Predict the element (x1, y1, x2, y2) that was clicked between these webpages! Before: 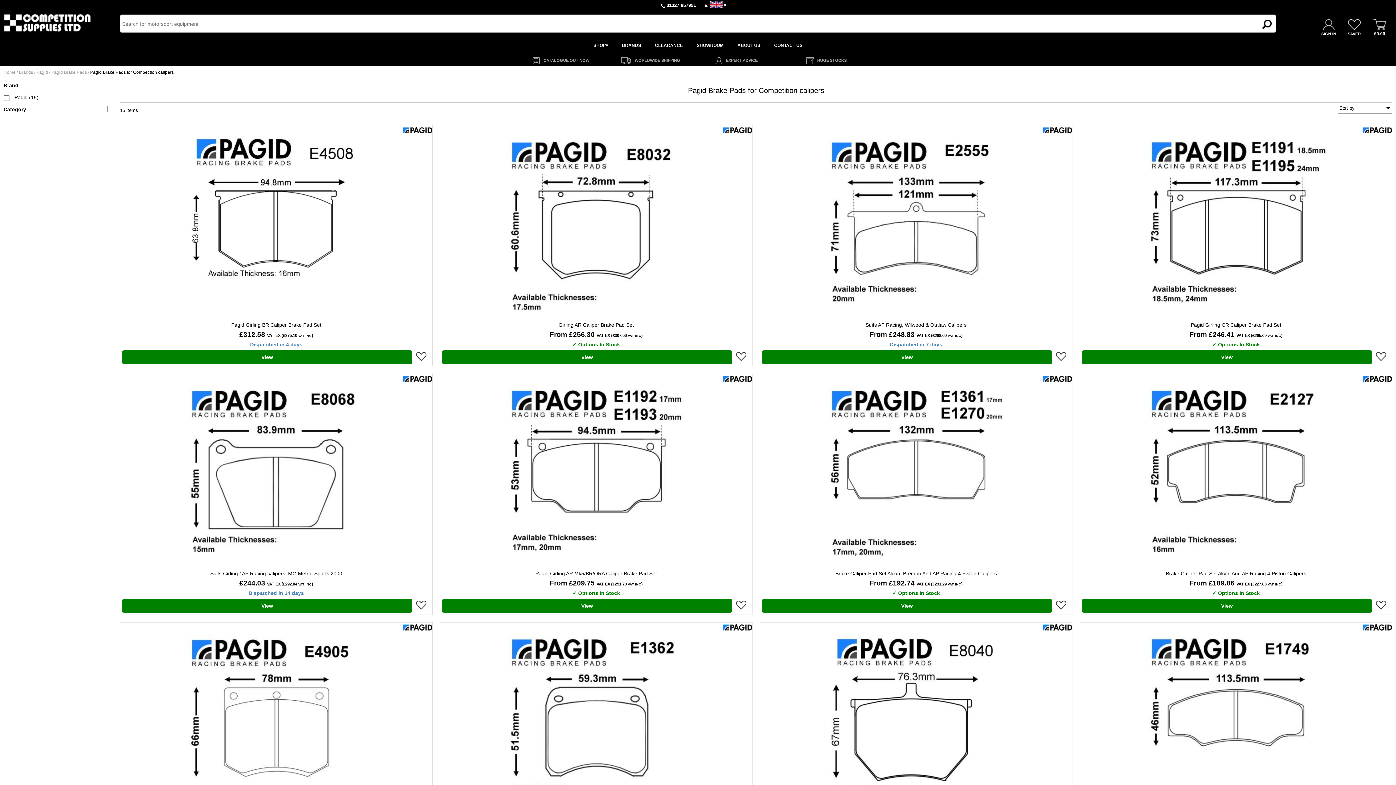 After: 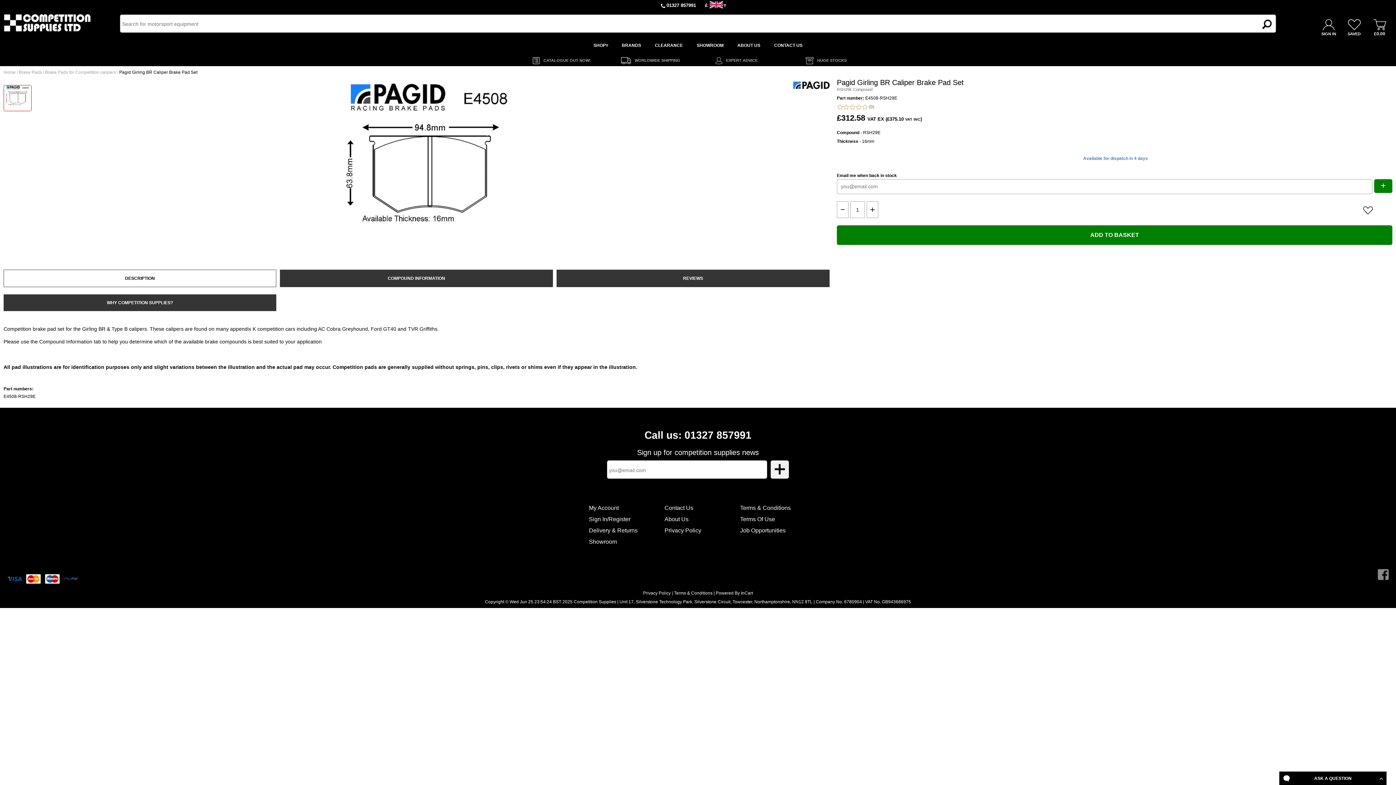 Action: label: Pagid Girling BR Caliper Brake Pad Set bbox: (122, 322, 430, 328)